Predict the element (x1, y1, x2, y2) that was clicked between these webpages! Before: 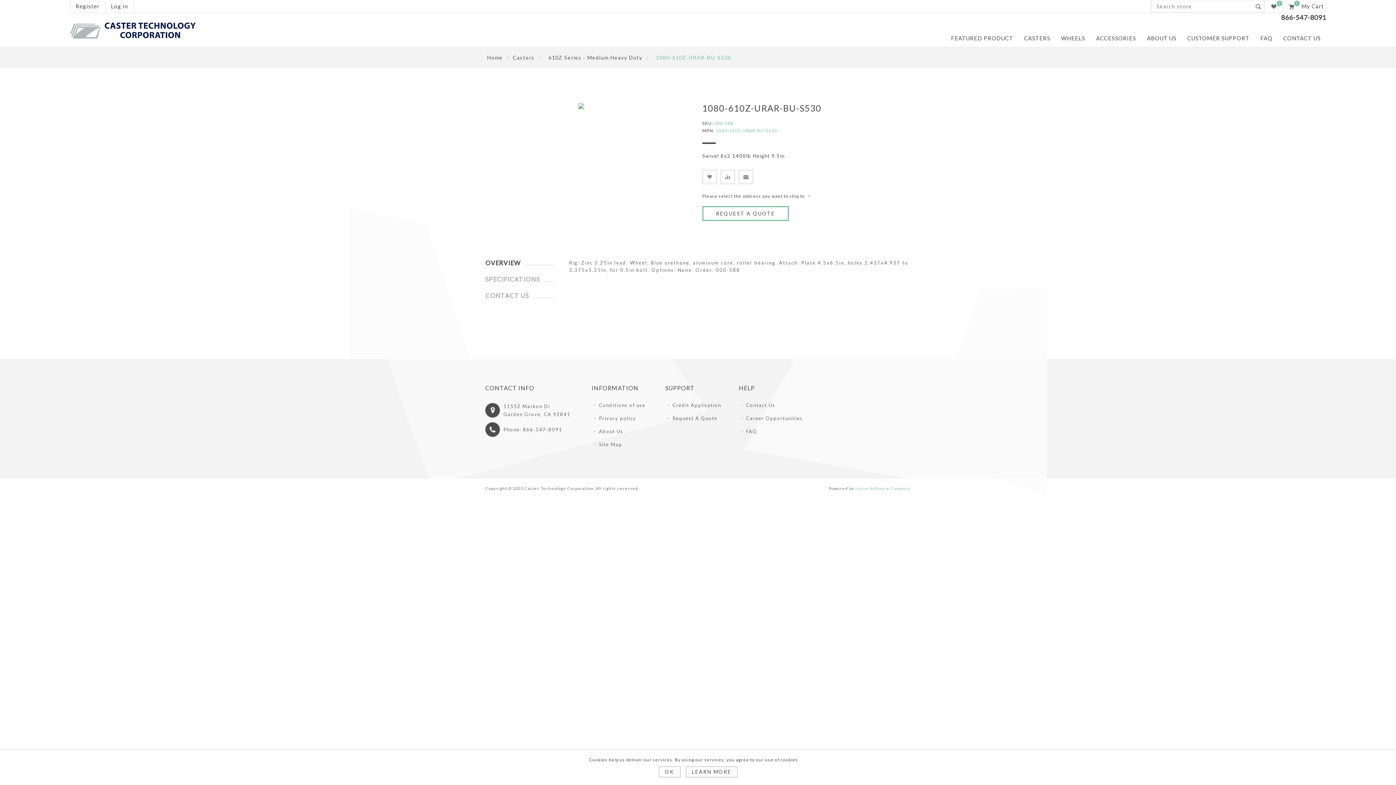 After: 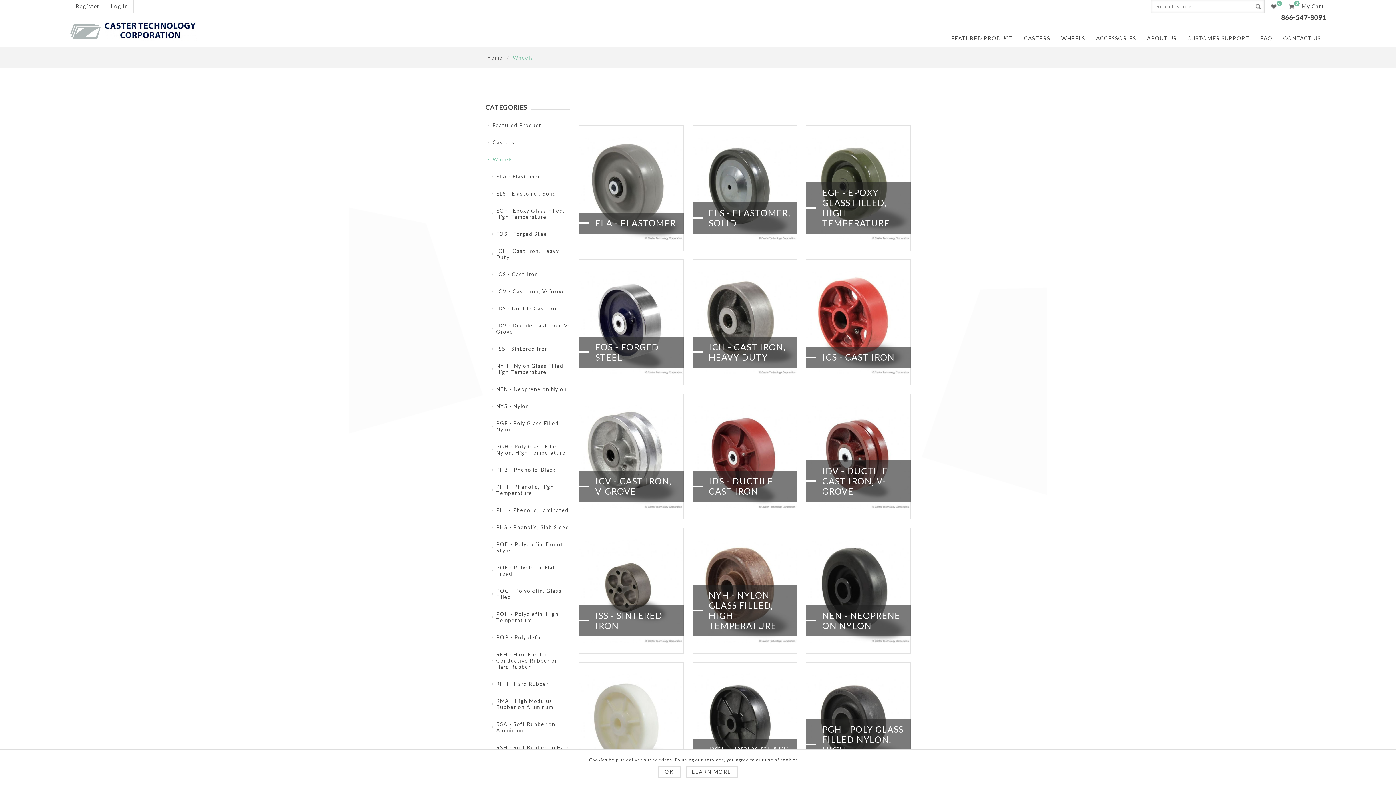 Action: bbox: (1061, 31, 1085, 45) label: WHEELS